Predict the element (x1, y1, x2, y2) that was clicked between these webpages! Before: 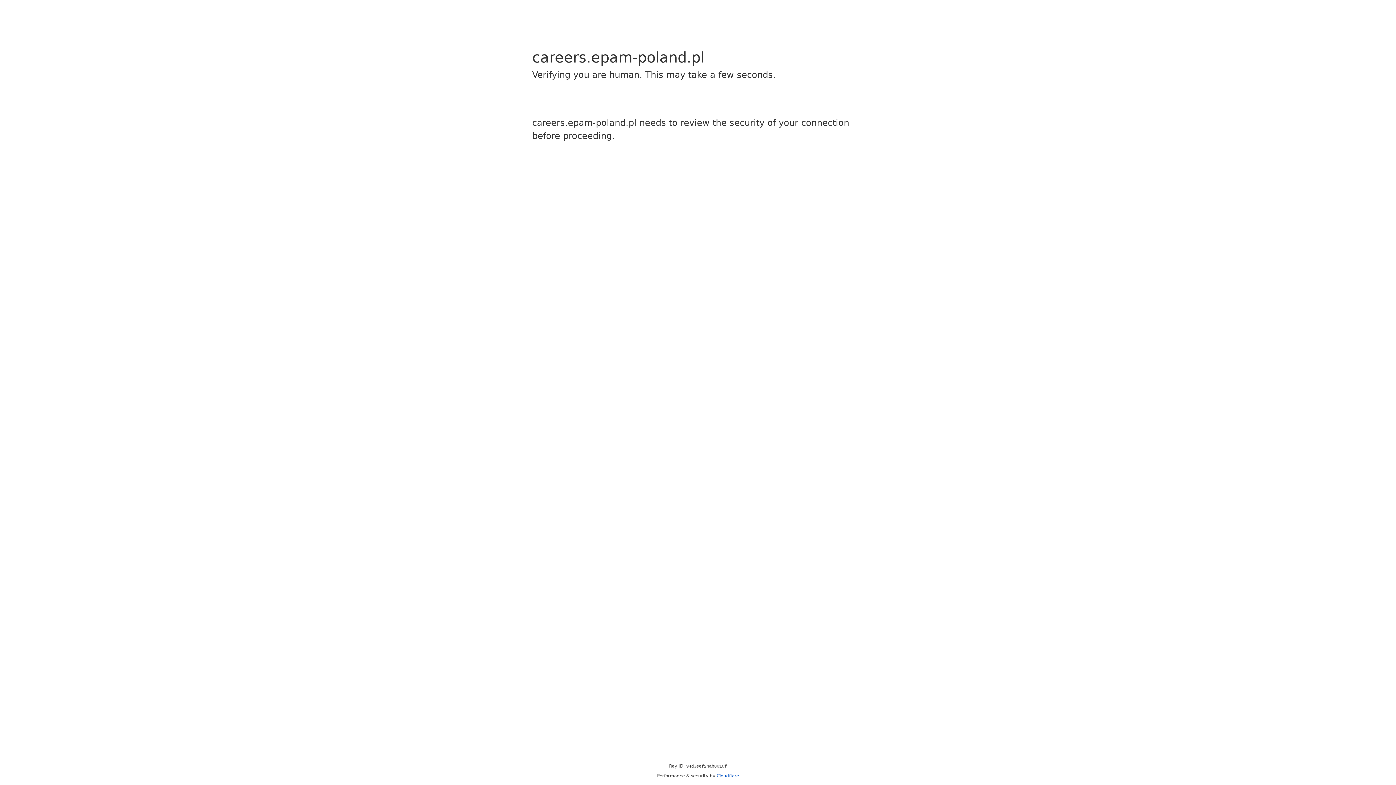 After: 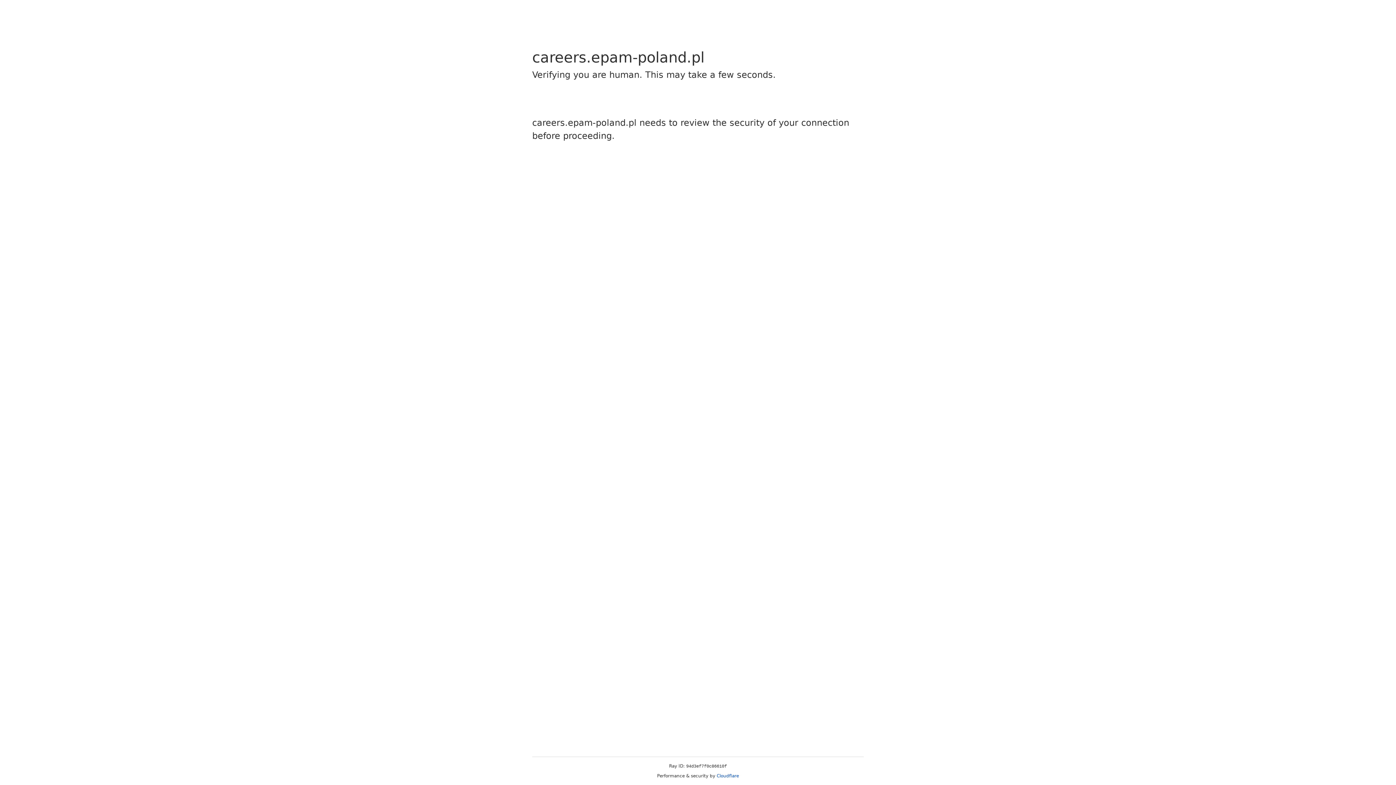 Action: label: Cloudflare bbox: (716, 773, 739, 778)